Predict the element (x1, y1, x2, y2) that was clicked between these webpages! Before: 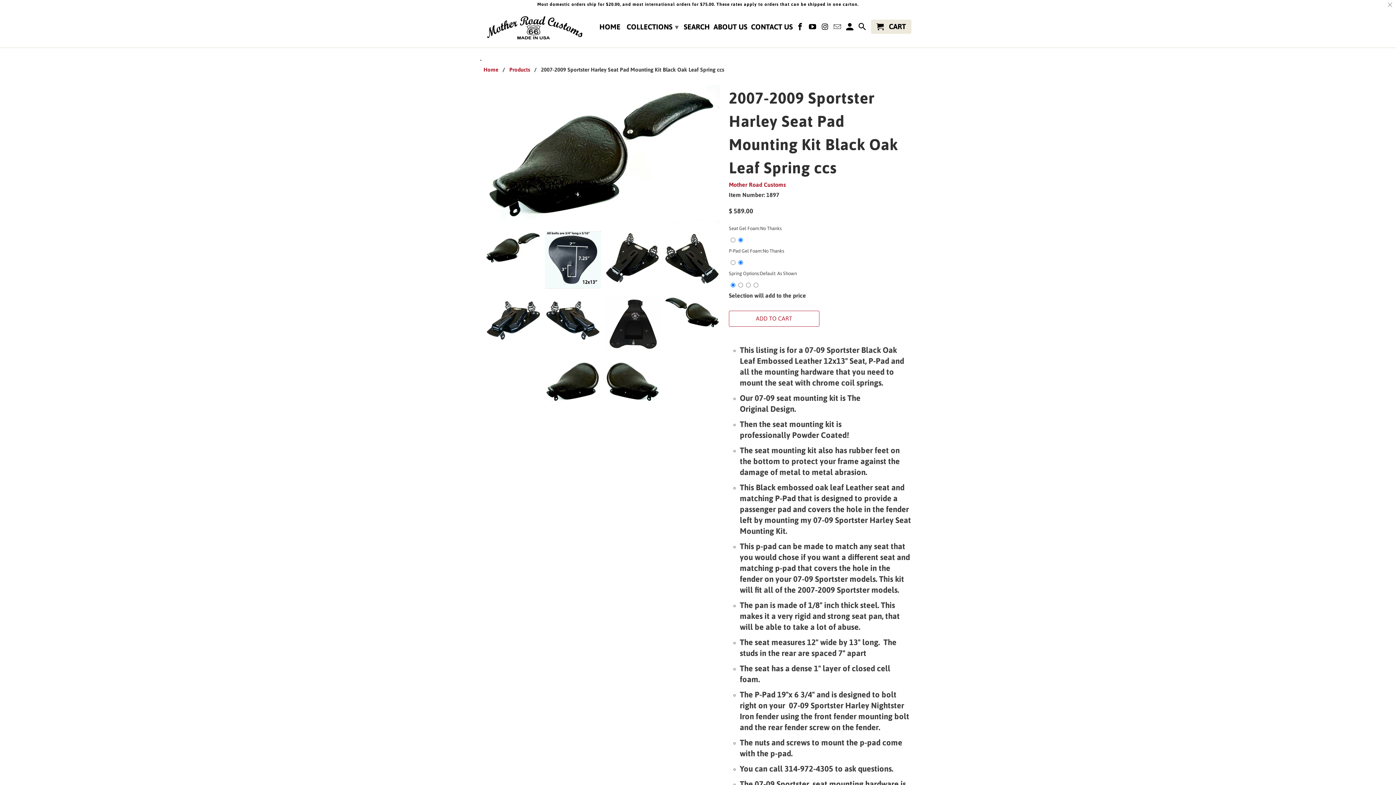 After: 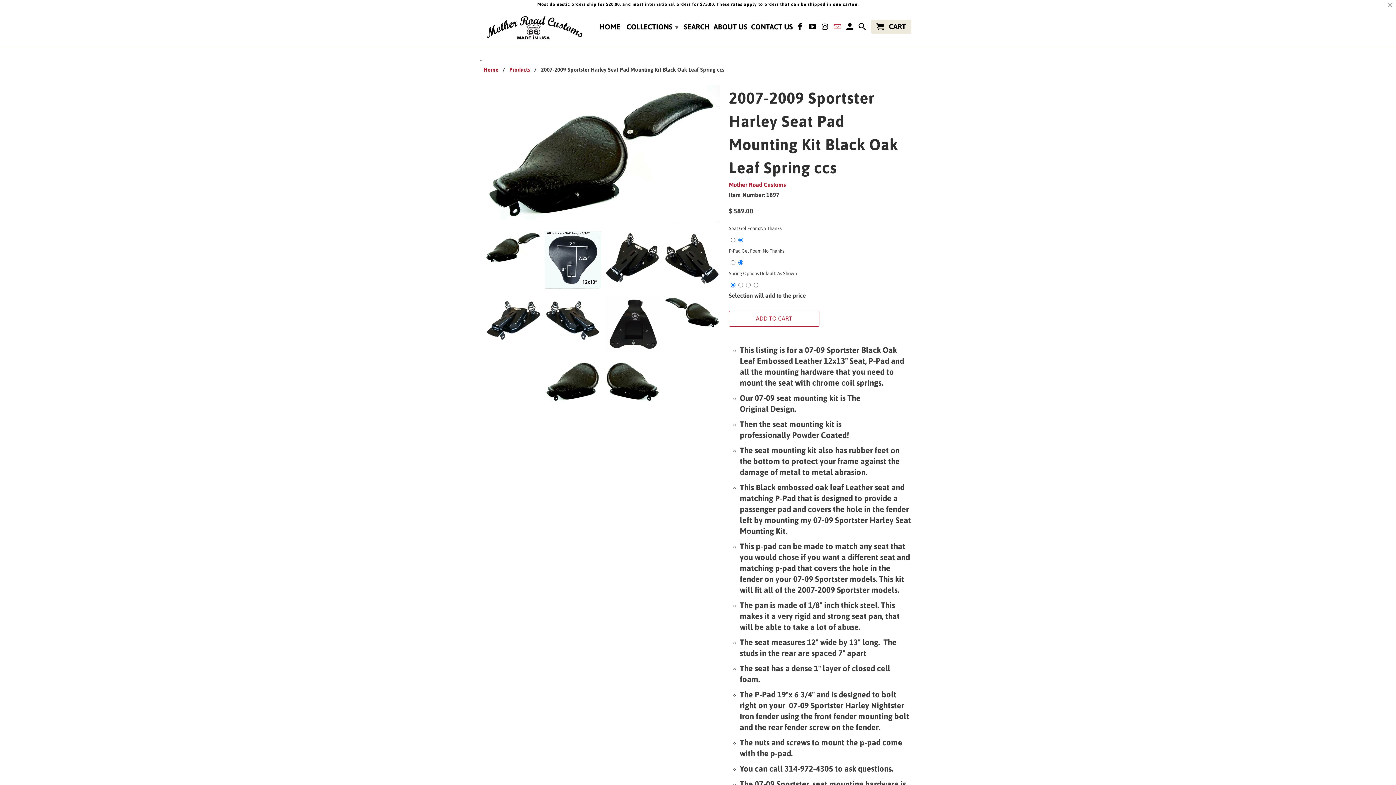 Action: bbox: (833, 22, 842, 33)